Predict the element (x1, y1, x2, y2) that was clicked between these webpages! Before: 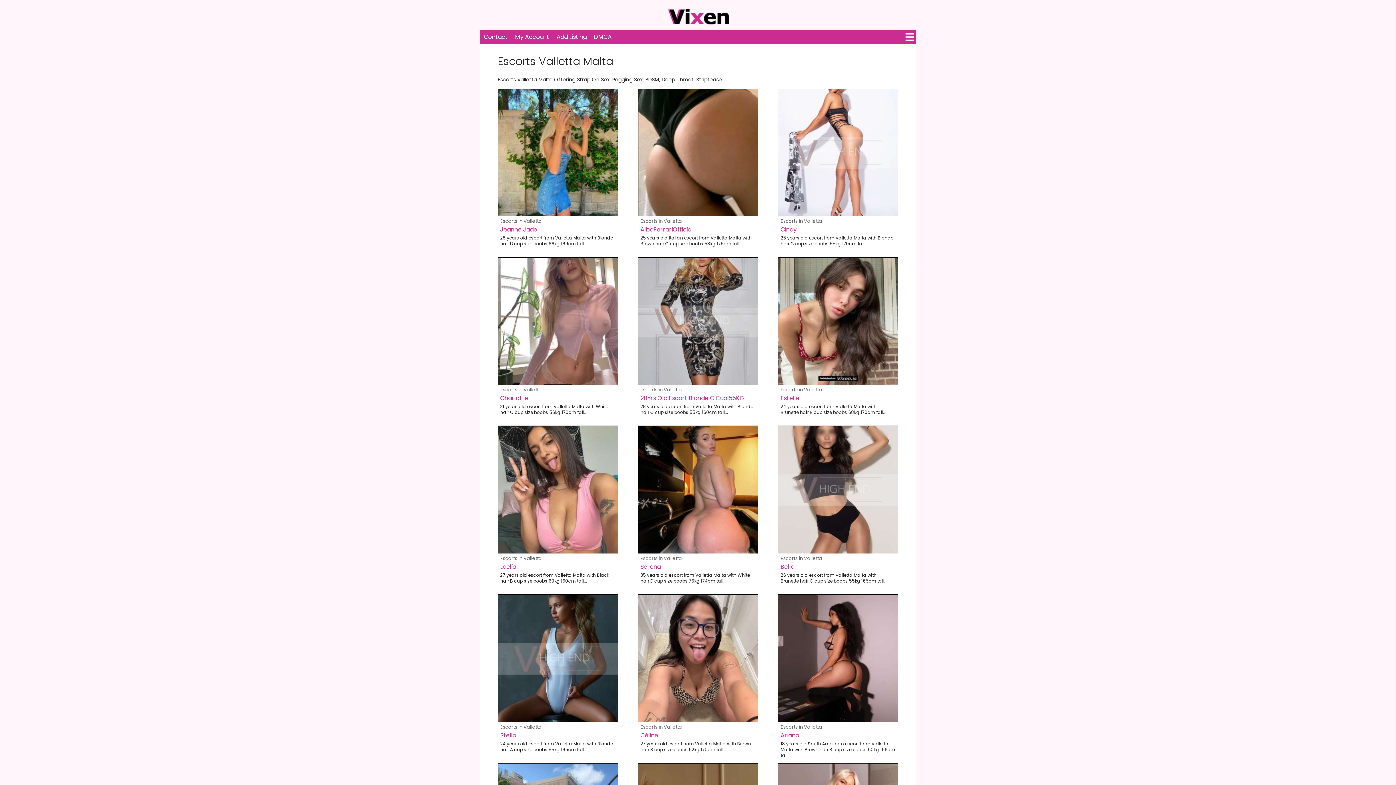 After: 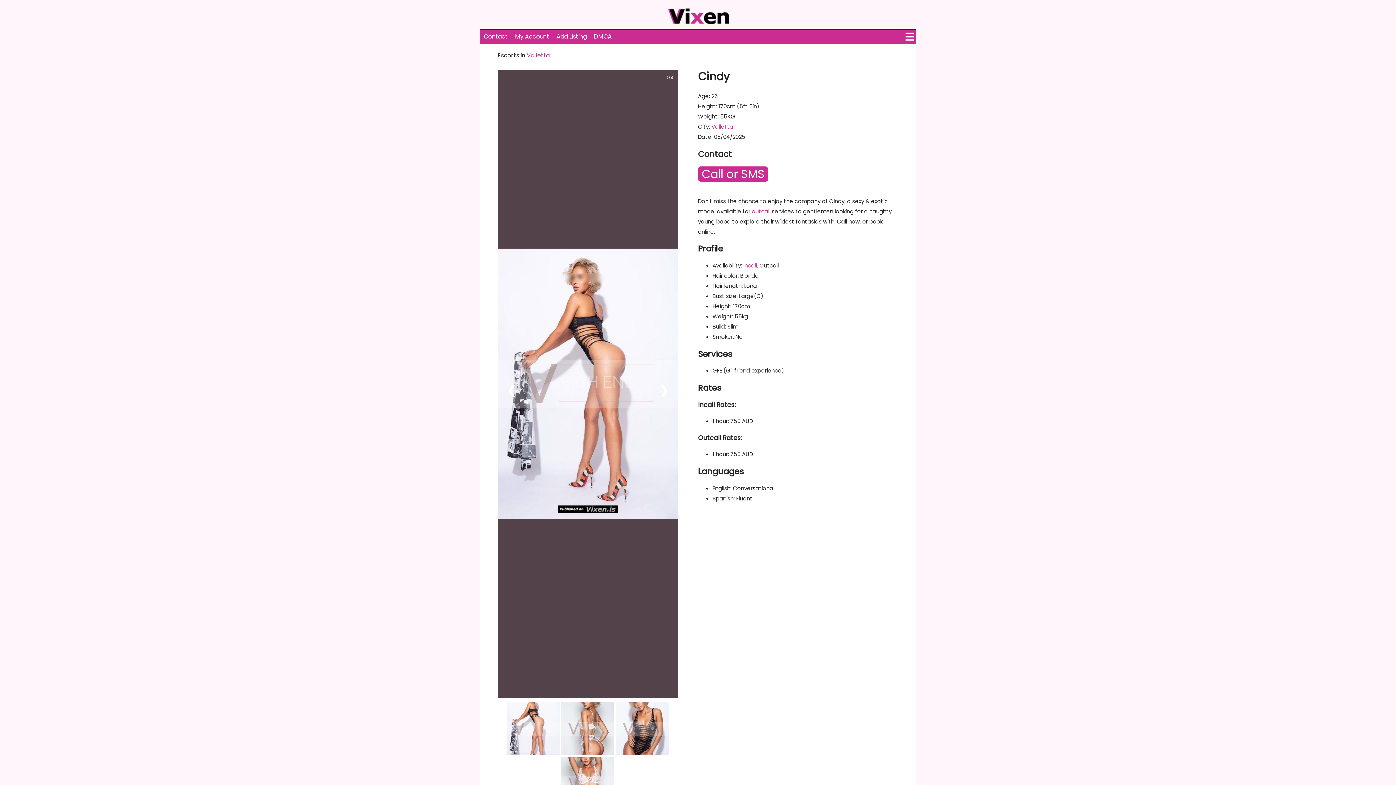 Action: label: Escorts in Valletta
Cindy
26 years old escort from Valletta Malta with Blonde hair C cup size boobs 55kg 170cm tall...

 bbox: (778, 89, 898, 257)